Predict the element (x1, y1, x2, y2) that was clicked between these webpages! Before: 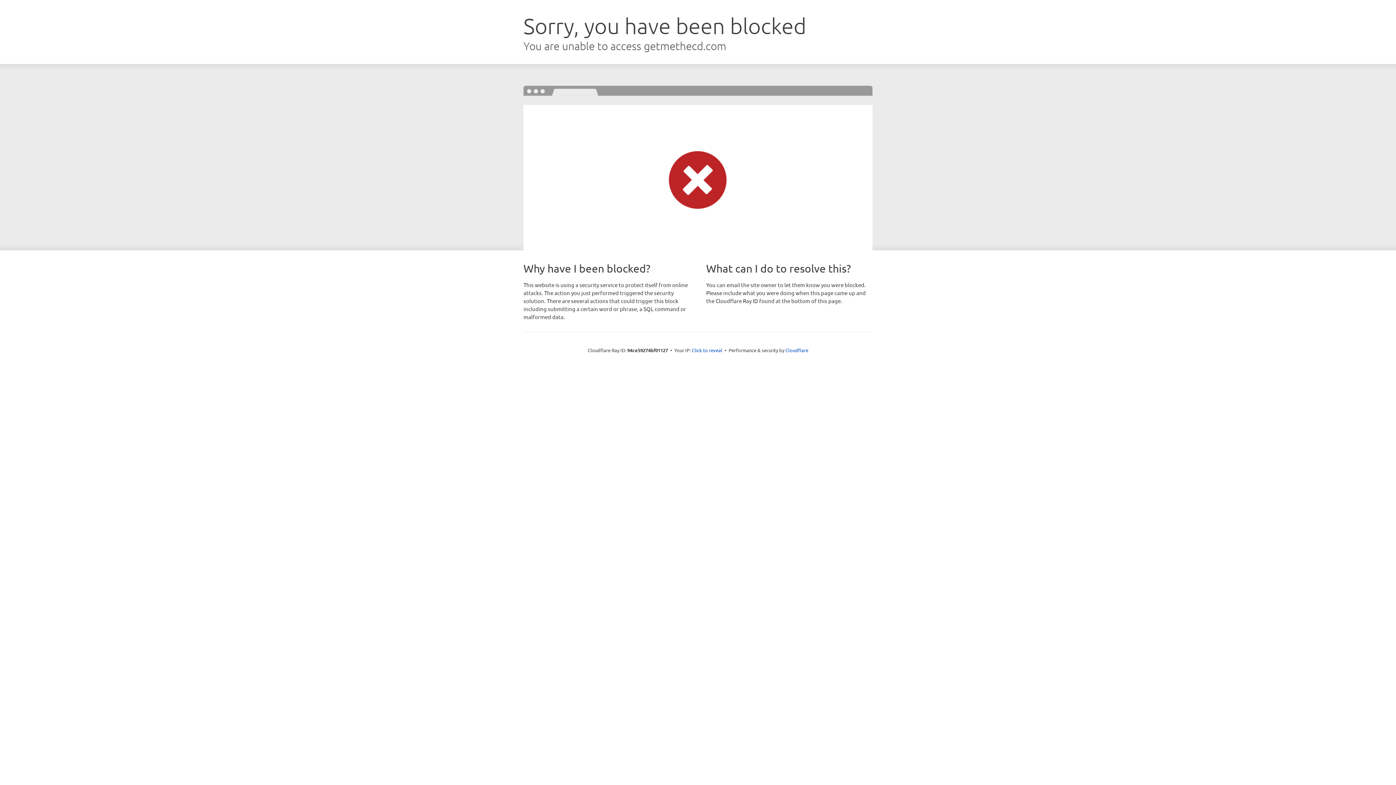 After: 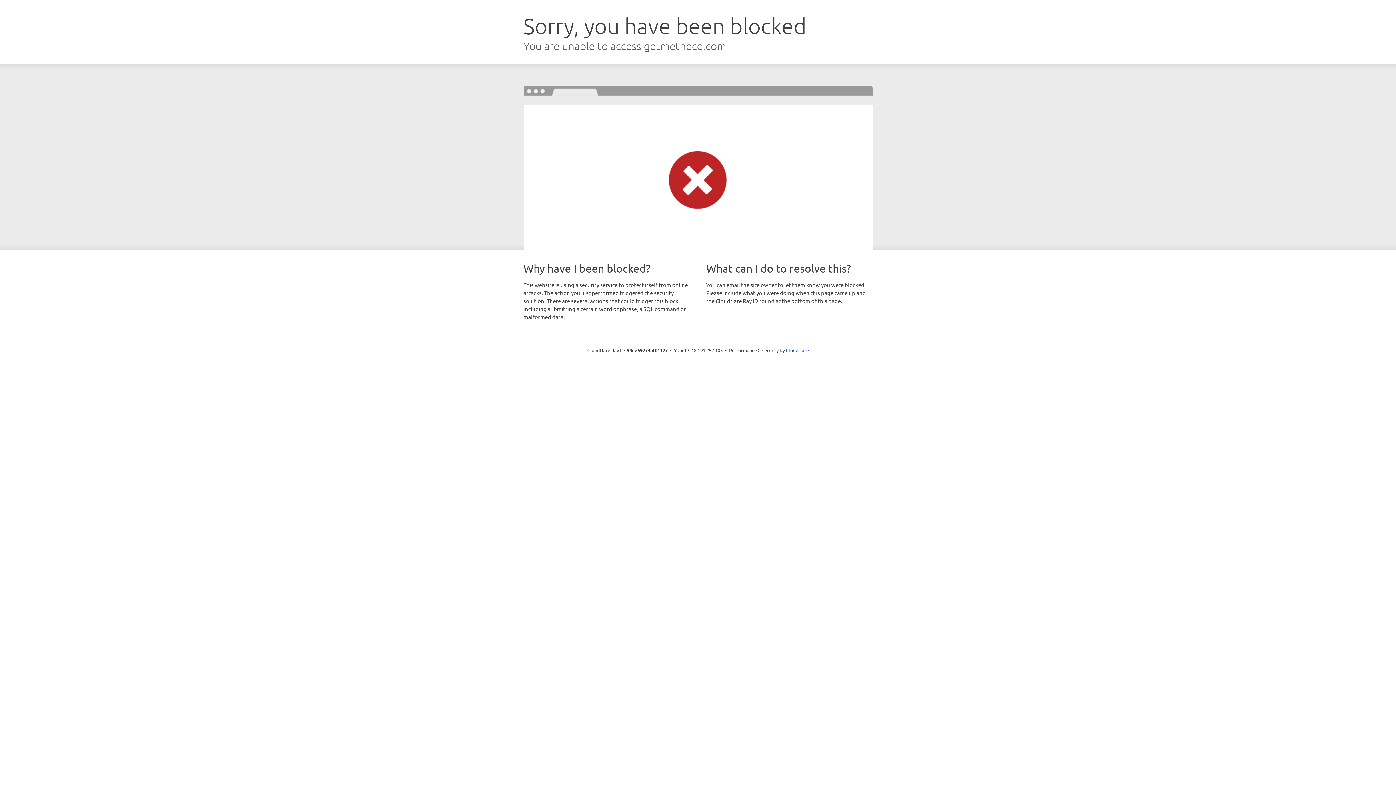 Action: label: Click to reveal bbox: (692, 346, 722, 353)